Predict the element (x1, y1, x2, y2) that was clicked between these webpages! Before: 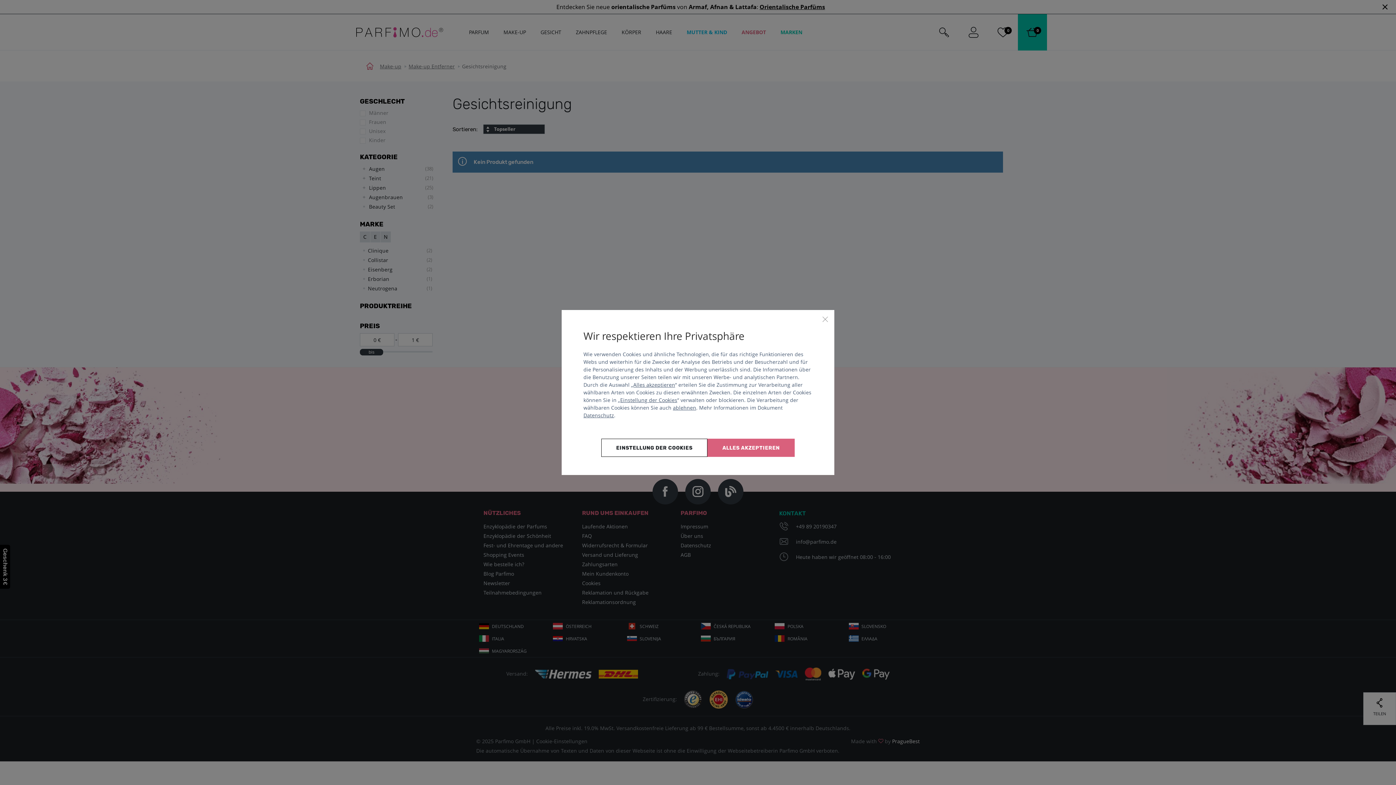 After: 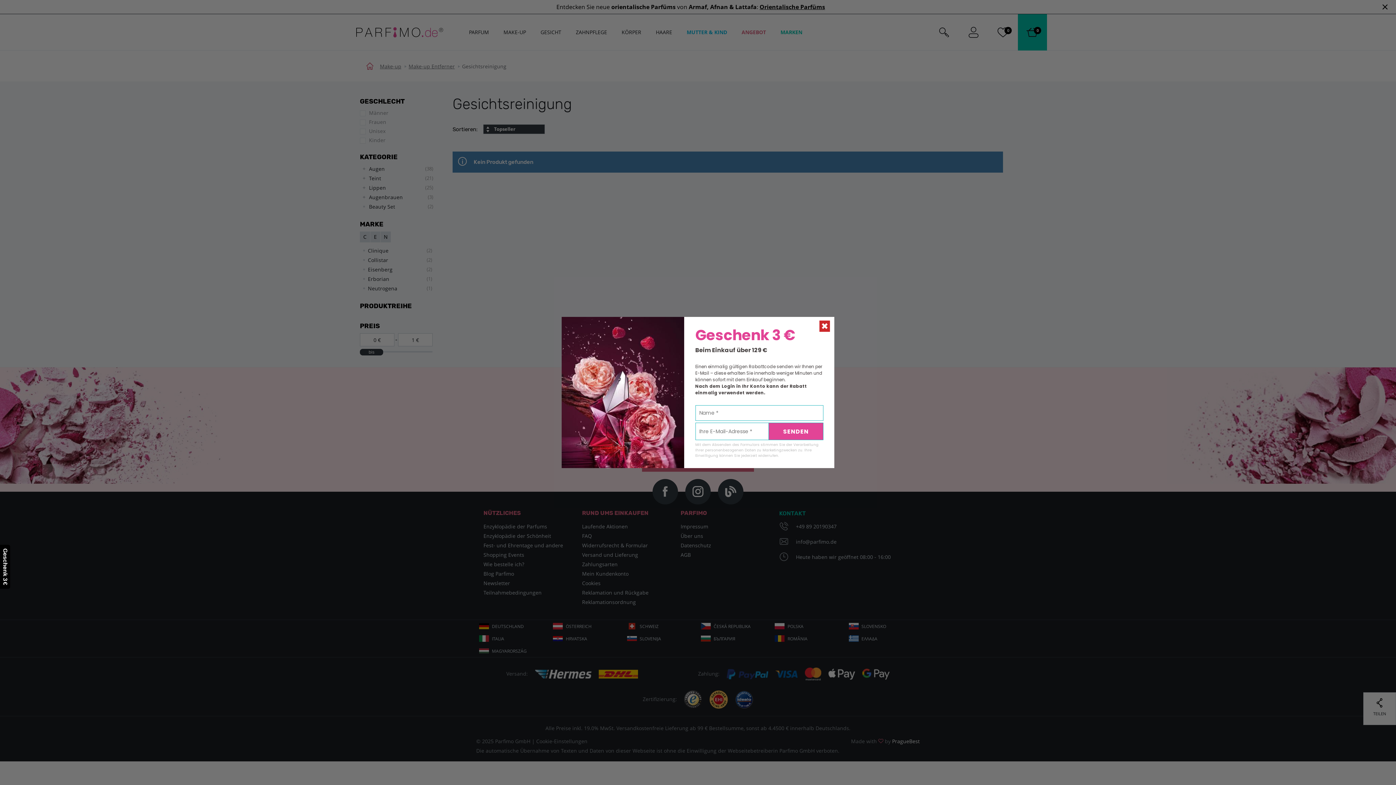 Action: label: Schließen bbox: (821, 315, 829, 322)